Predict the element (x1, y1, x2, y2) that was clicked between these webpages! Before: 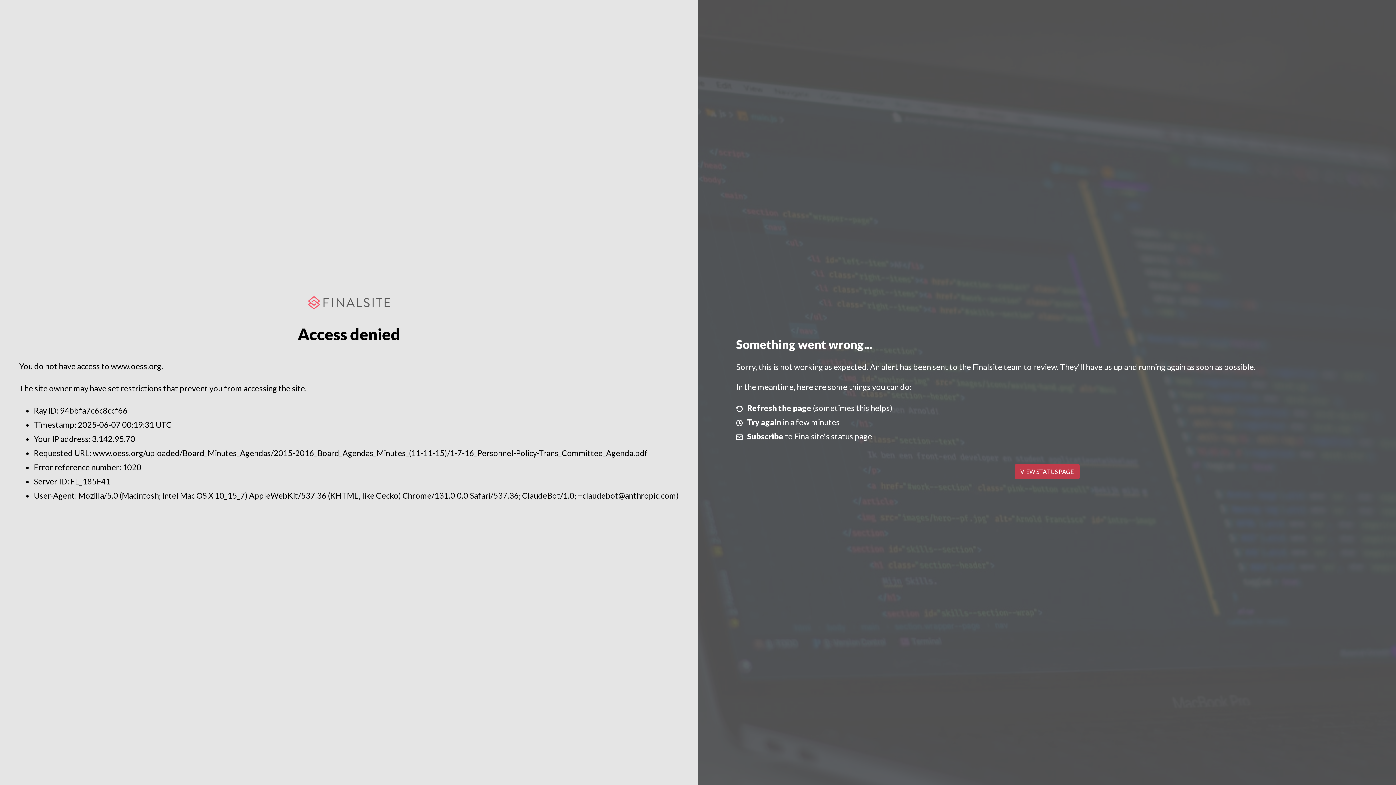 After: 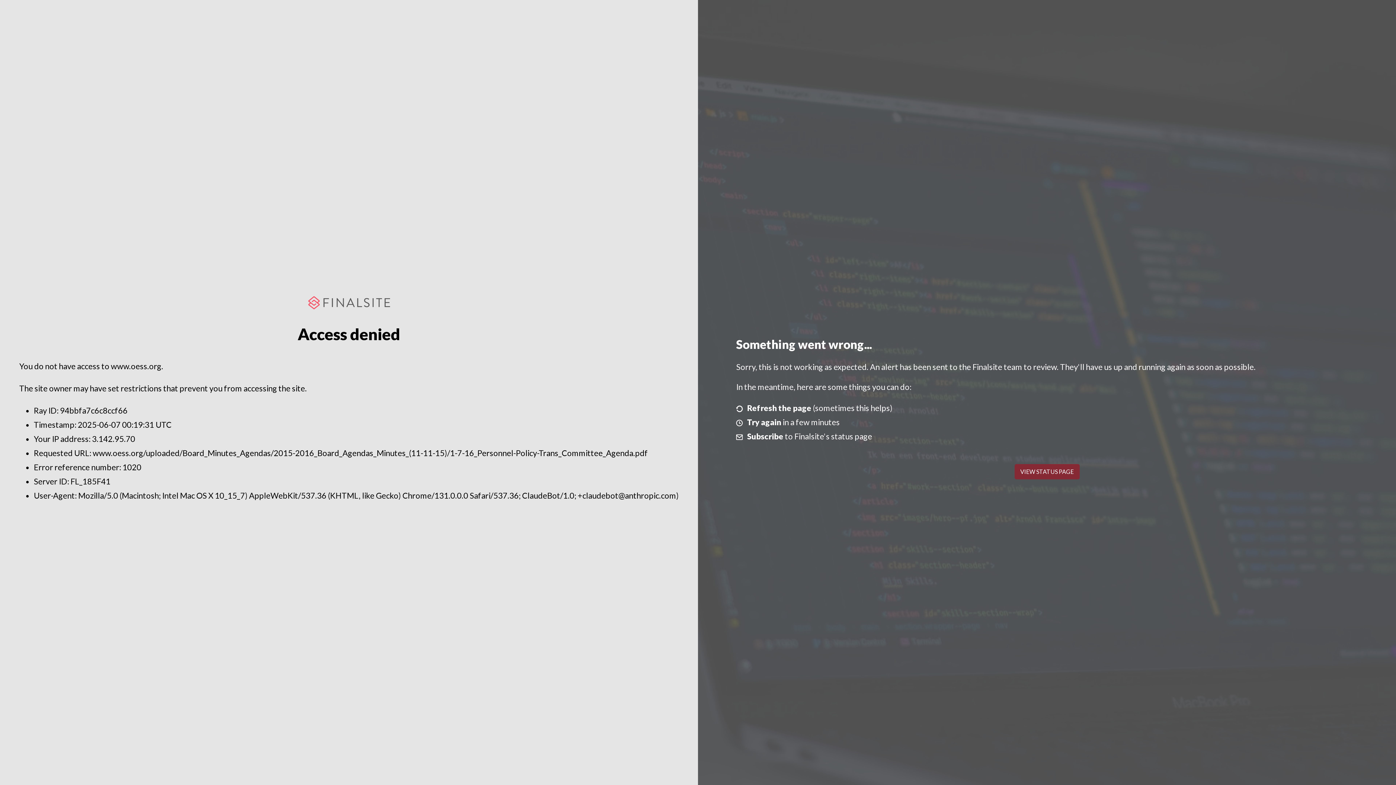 Action: bbox: (1014, 464, 1079, 479) label: VIEW STATUS PAGE